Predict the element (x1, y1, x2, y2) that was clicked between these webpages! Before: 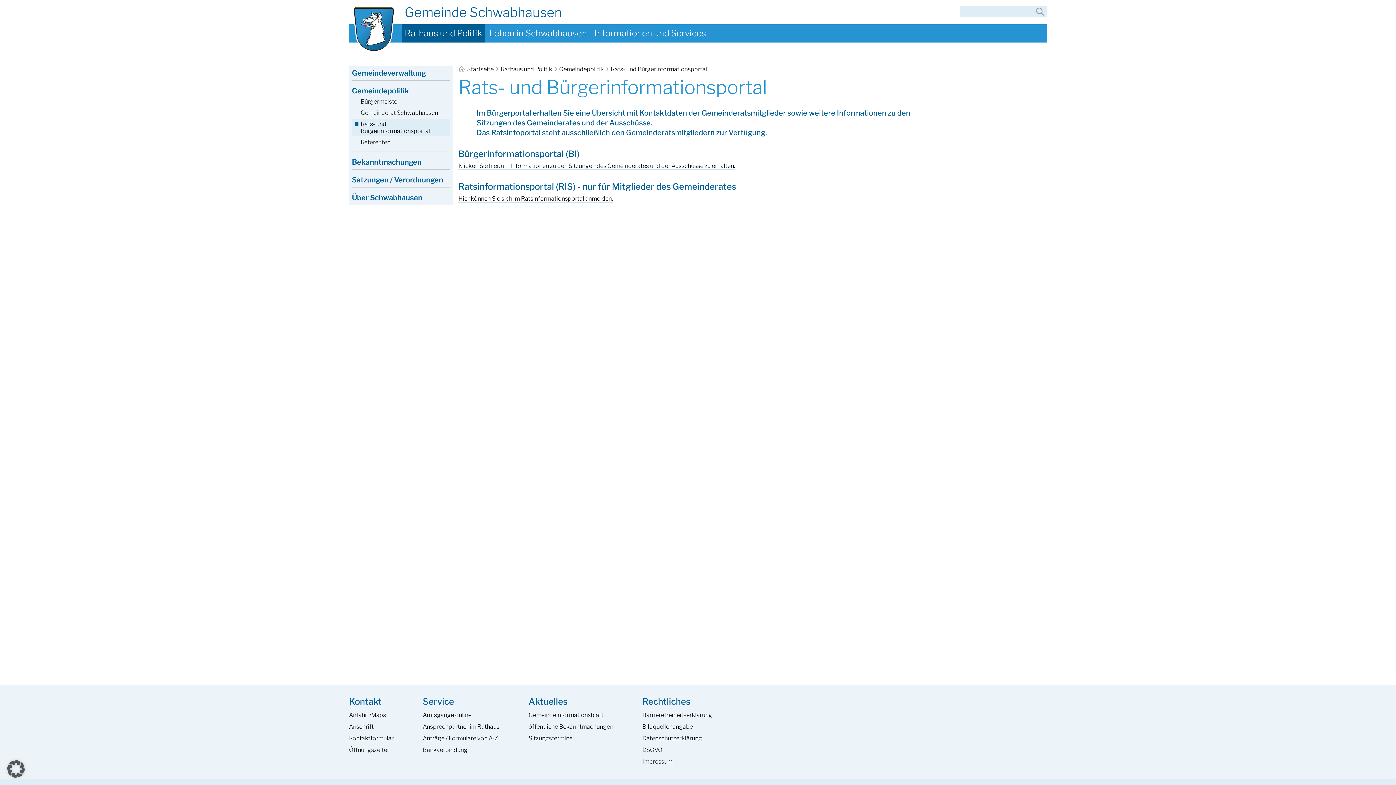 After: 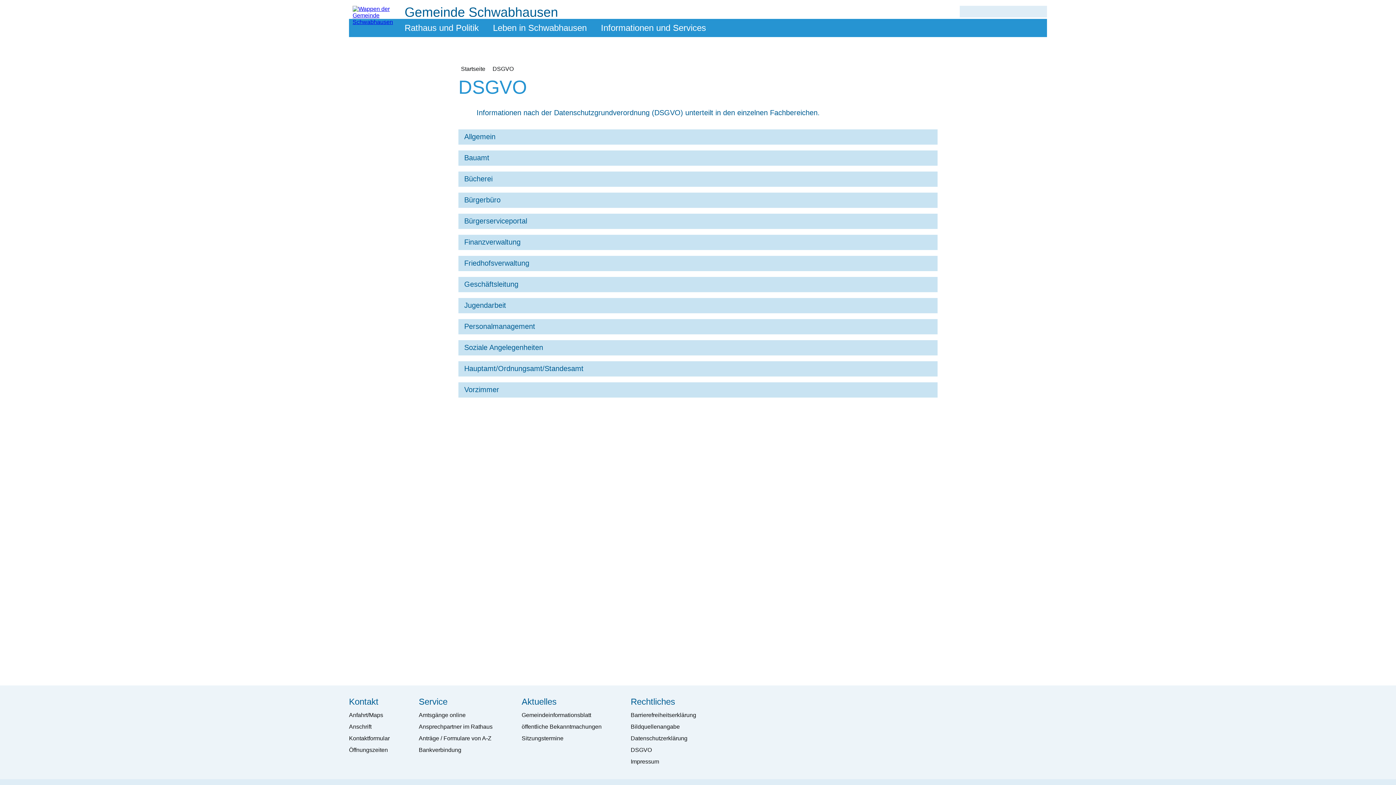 Action: bbox: (642, 746, 662, 753) label: DSGVO